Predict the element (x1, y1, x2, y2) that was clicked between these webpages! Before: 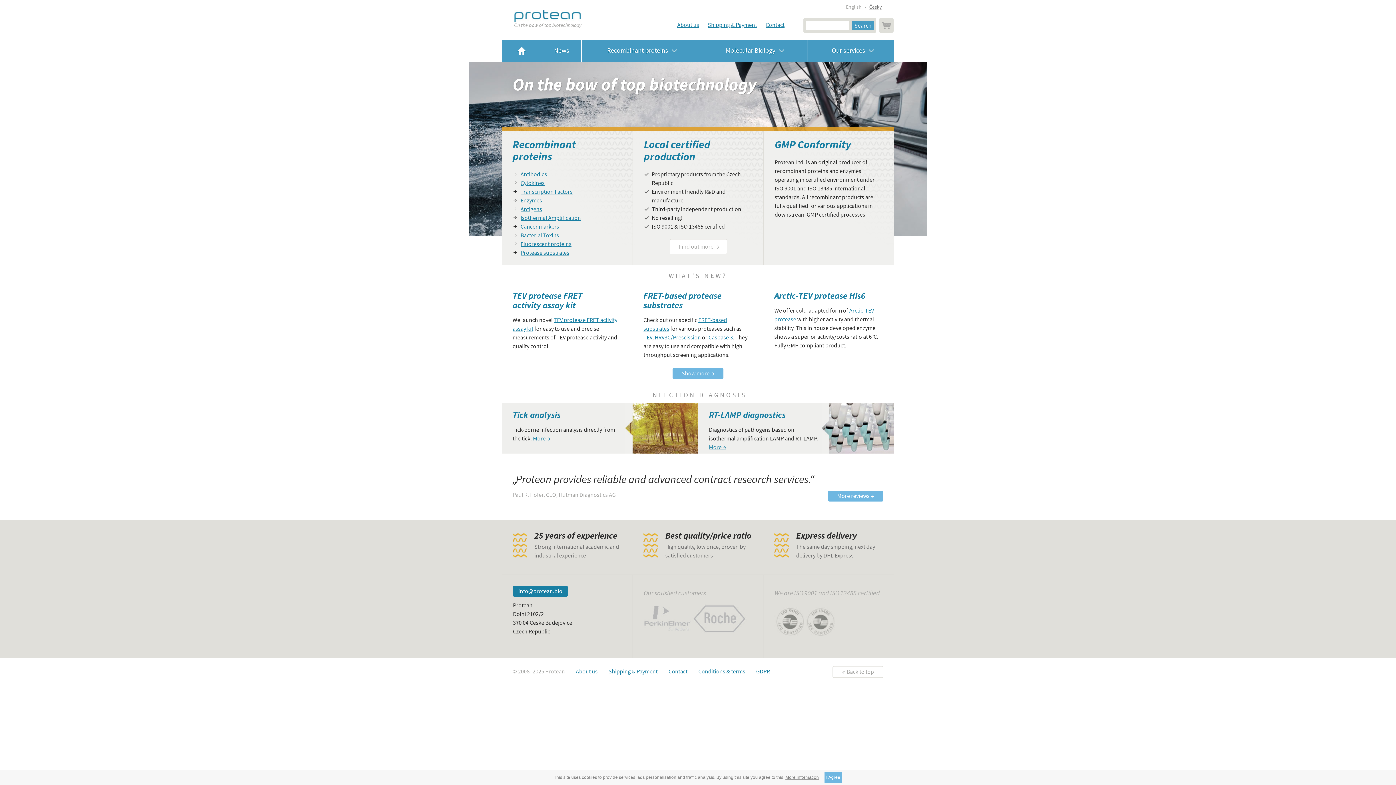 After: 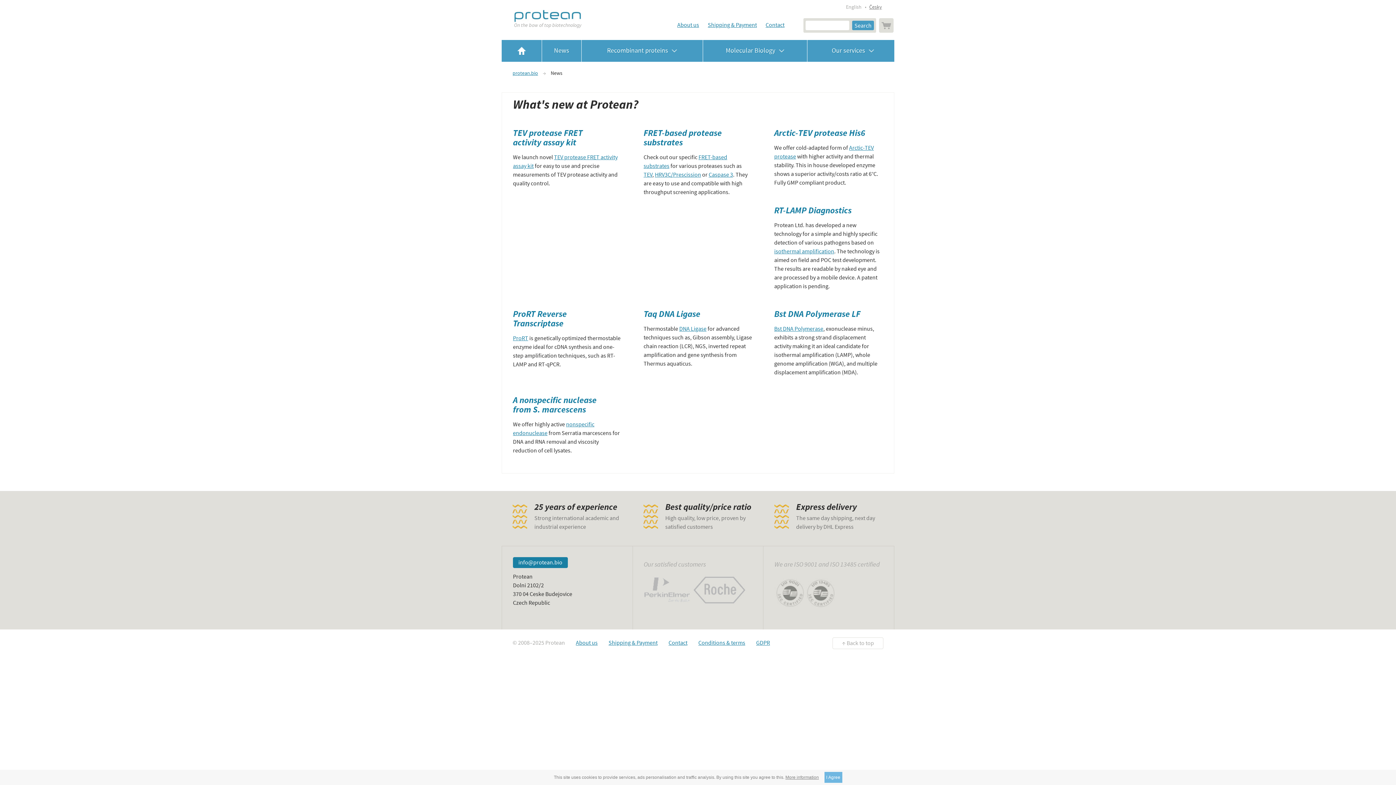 Action: bbox: (774, 290, 865, 301) label: Arctic-TEV protease His6